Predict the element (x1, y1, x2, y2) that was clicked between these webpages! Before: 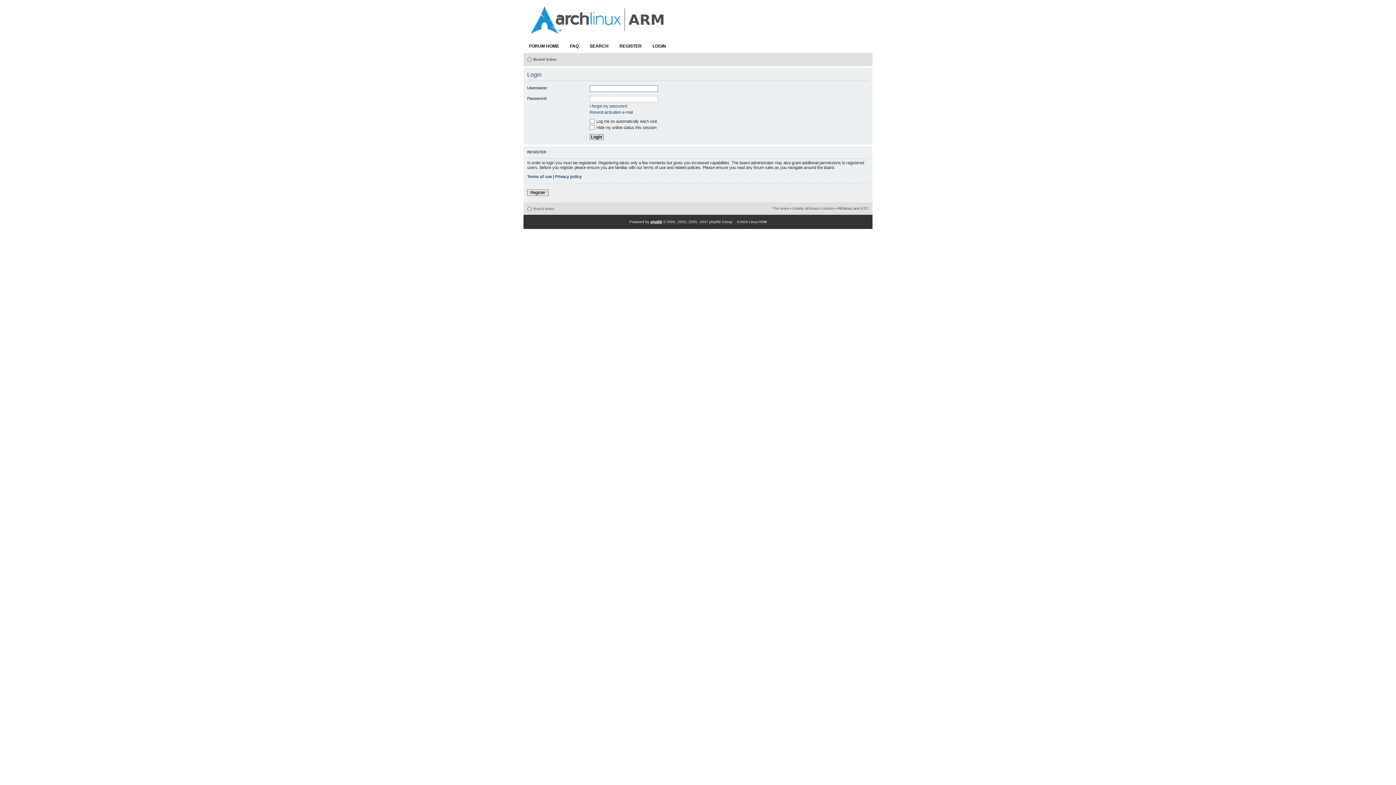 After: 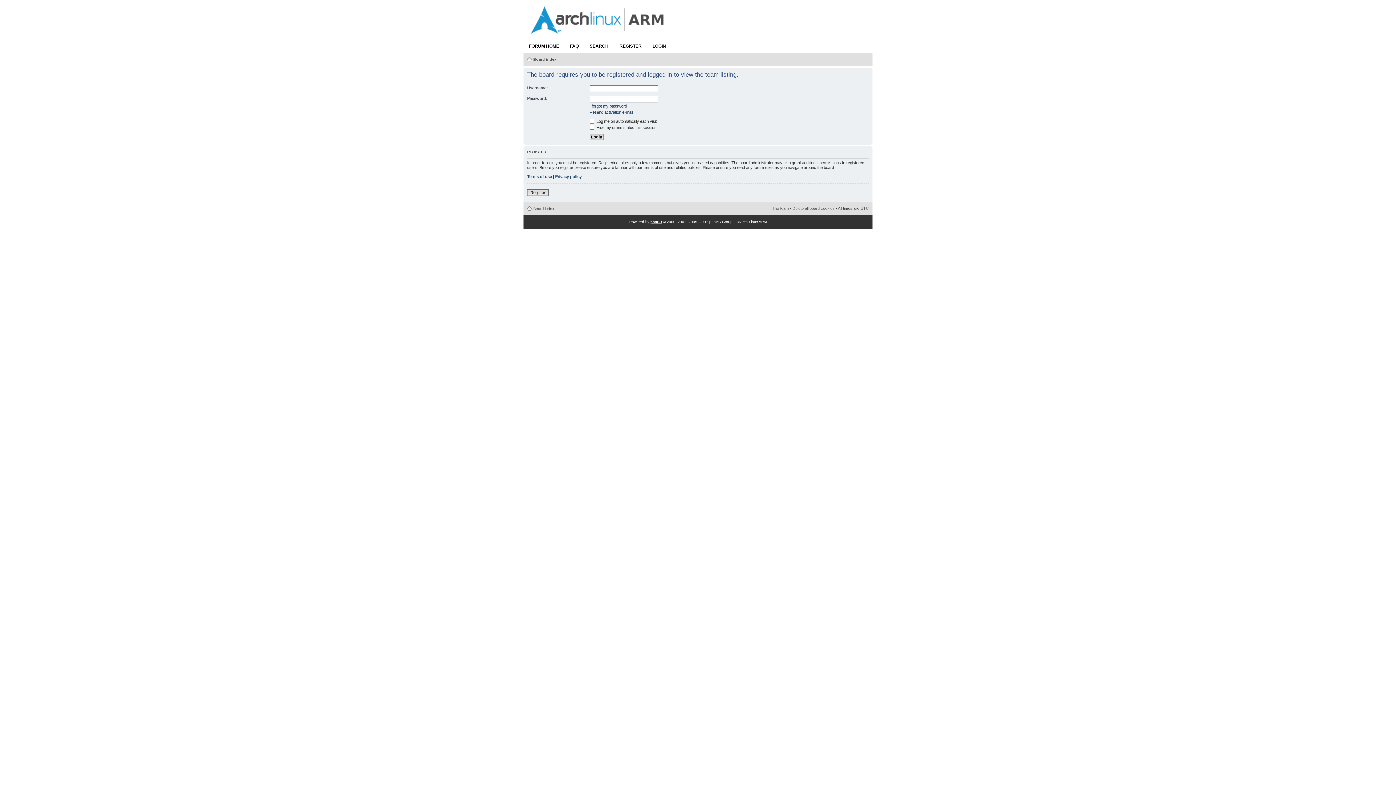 Action: label: The team bbox: (772, 206, 789, 210)